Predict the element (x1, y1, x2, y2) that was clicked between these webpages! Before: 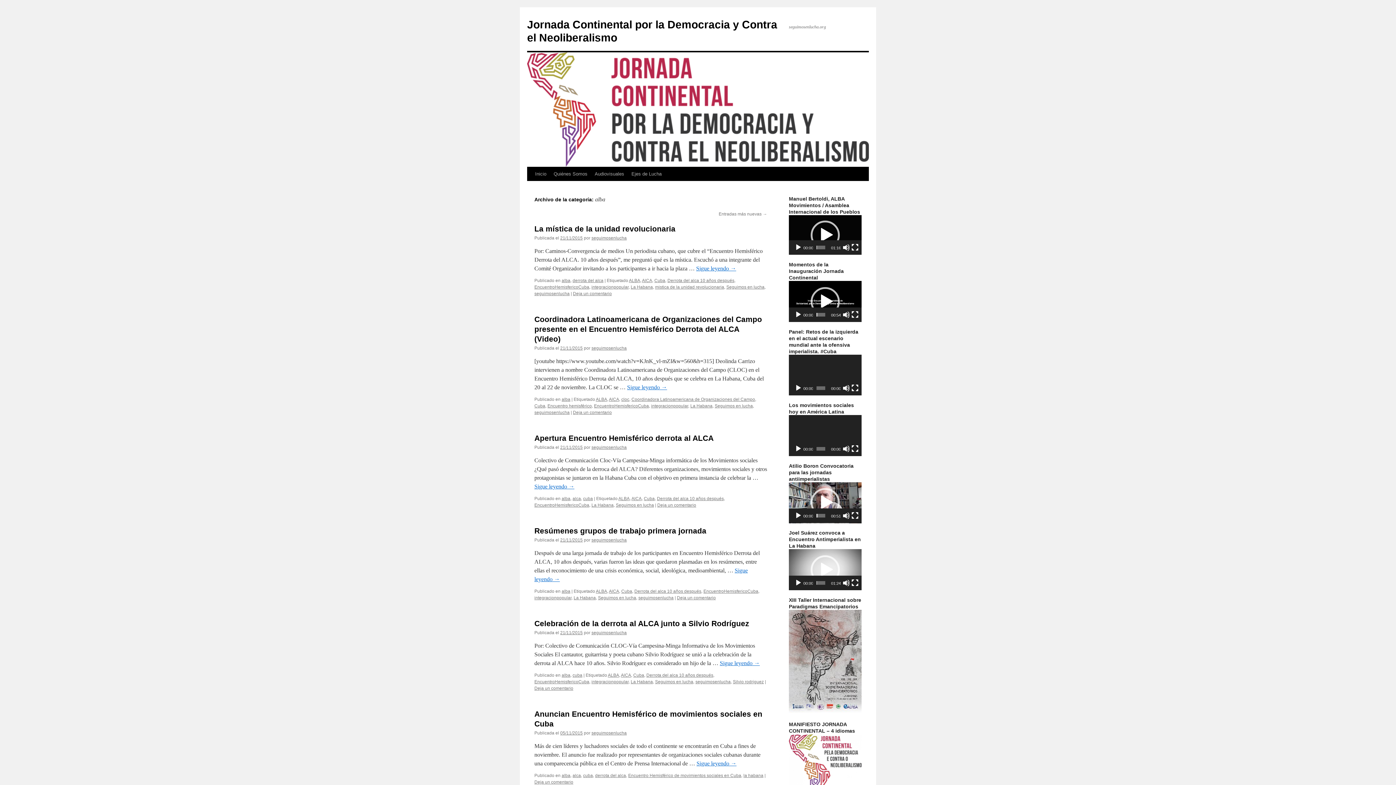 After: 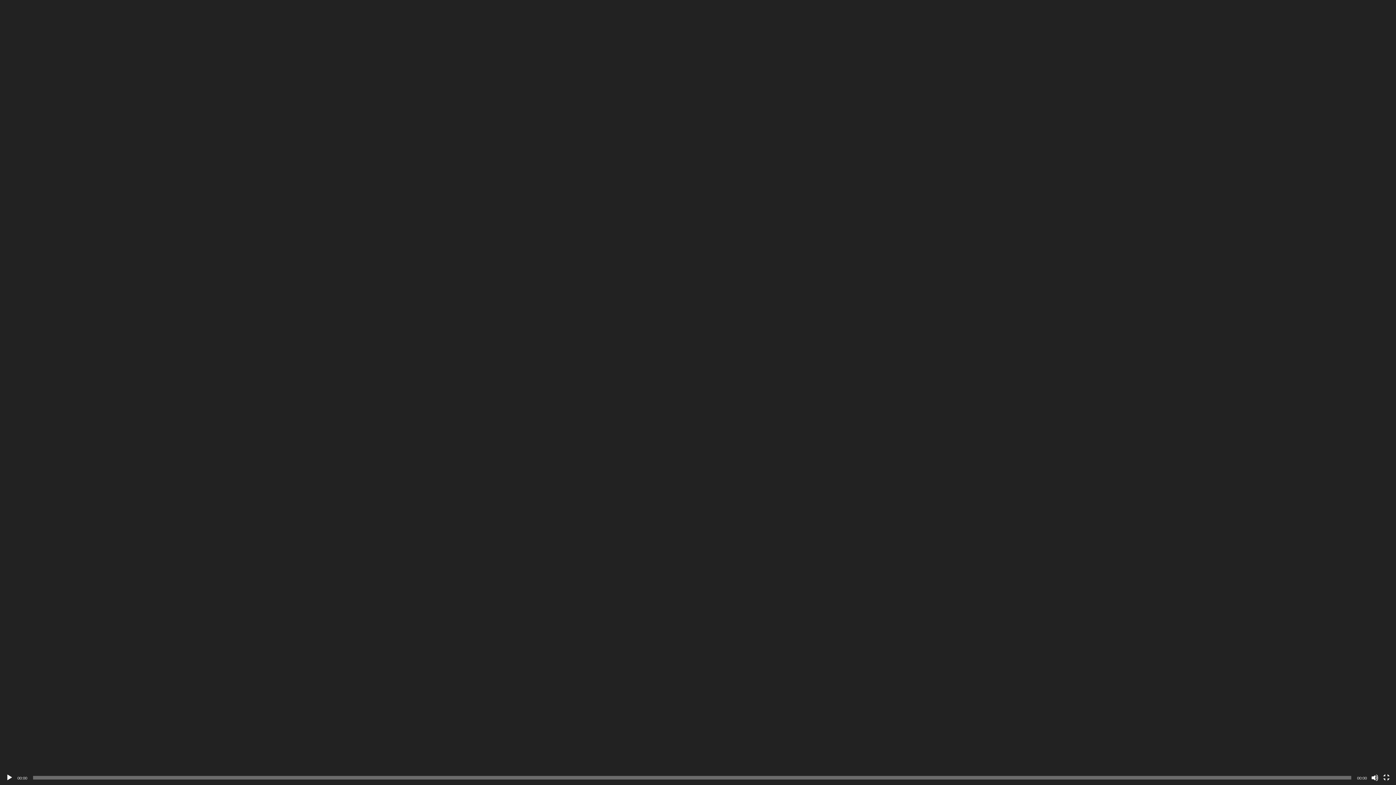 Action: bbox: (851, 445, 858, 452) label: Pantalla completa